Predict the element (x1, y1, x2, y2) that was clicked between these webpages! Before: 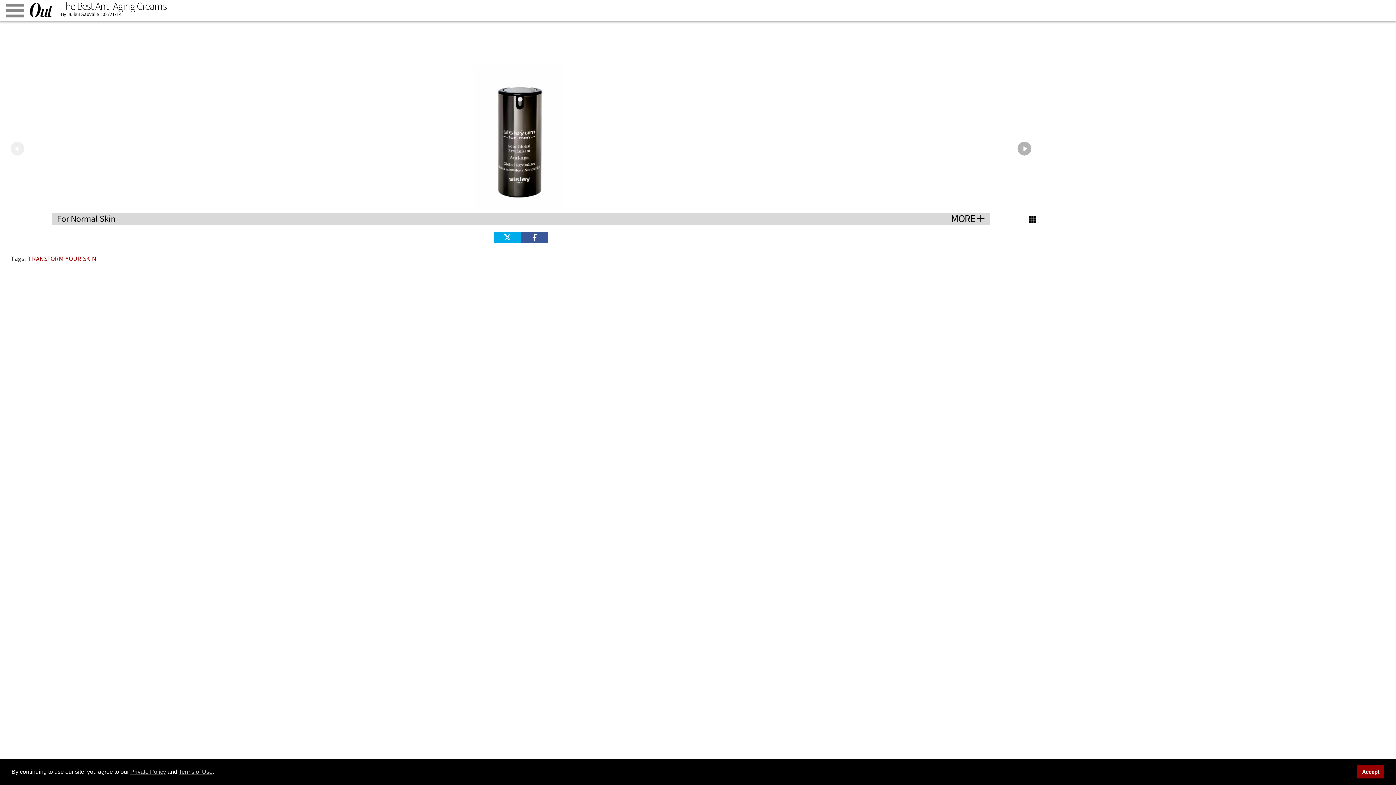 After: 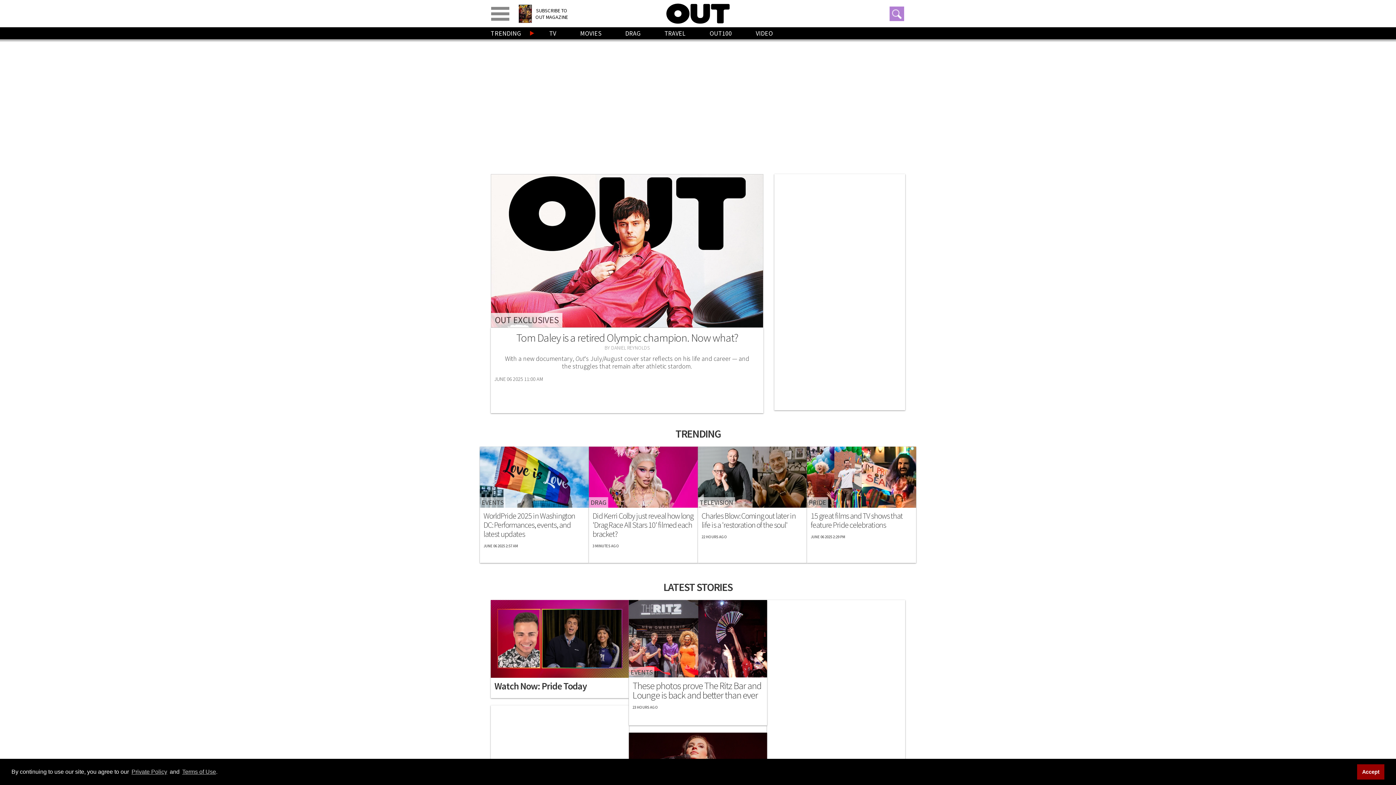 Action: bbox: (29, 2, 52, 17)